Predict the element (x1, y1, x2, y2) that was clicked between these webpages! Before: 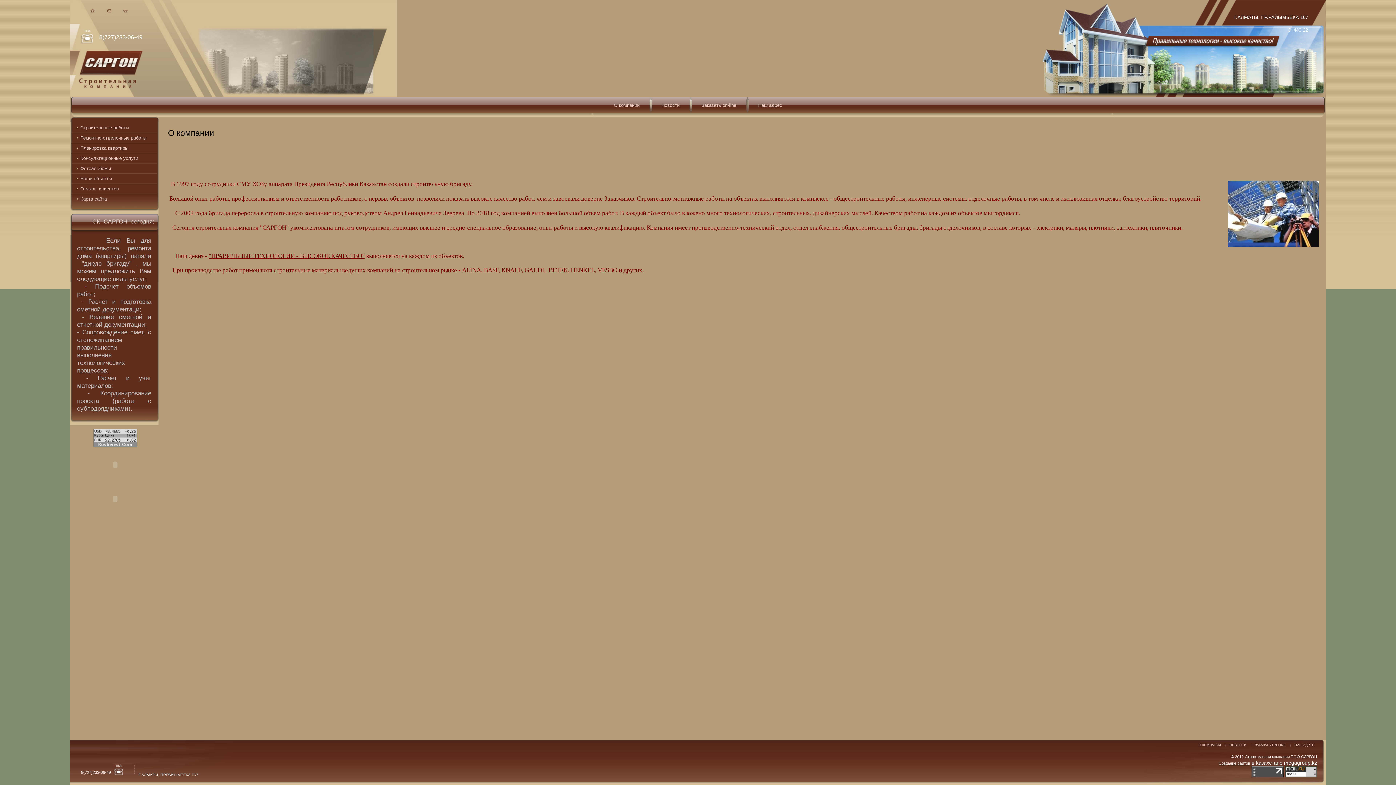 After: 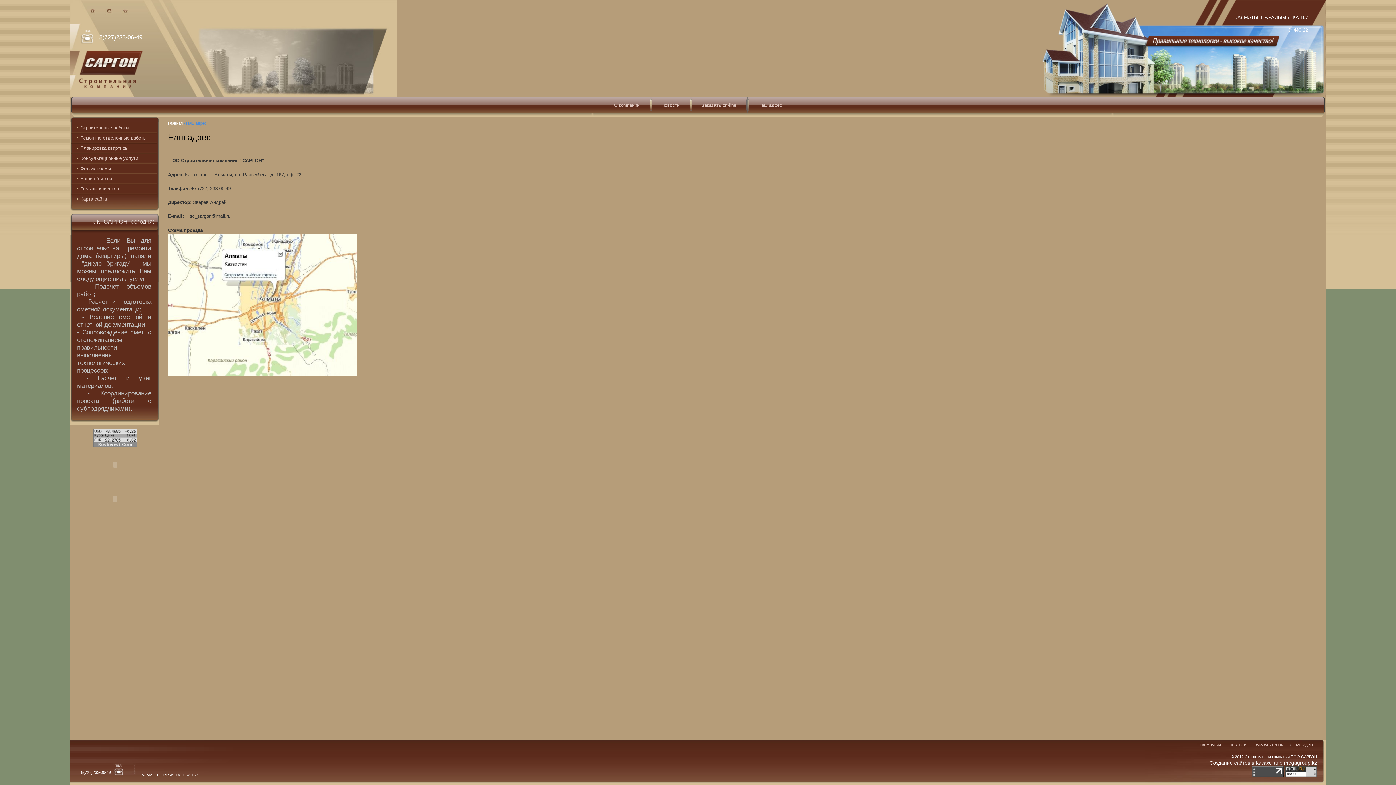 Action: label: Наш адрес bbox: (747, 97, 793, 113)